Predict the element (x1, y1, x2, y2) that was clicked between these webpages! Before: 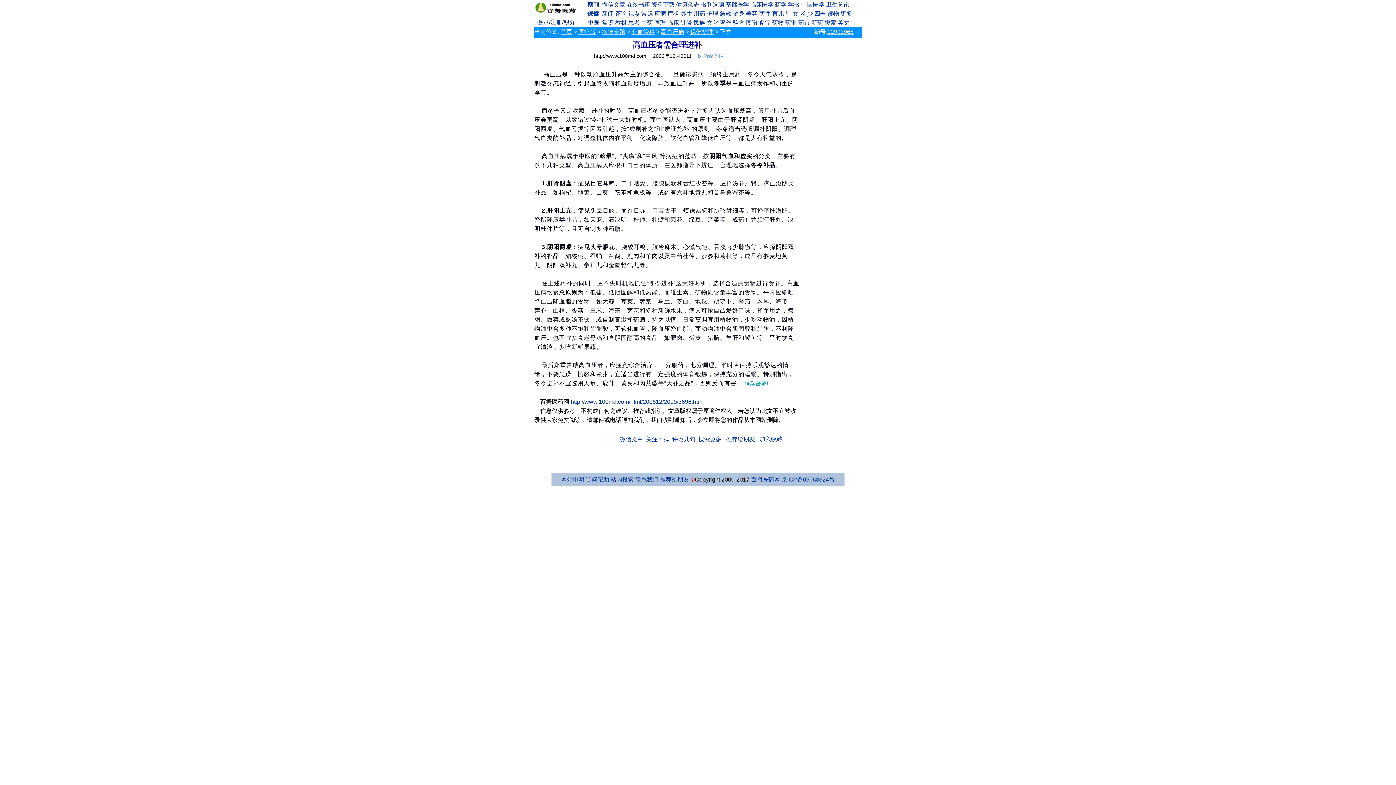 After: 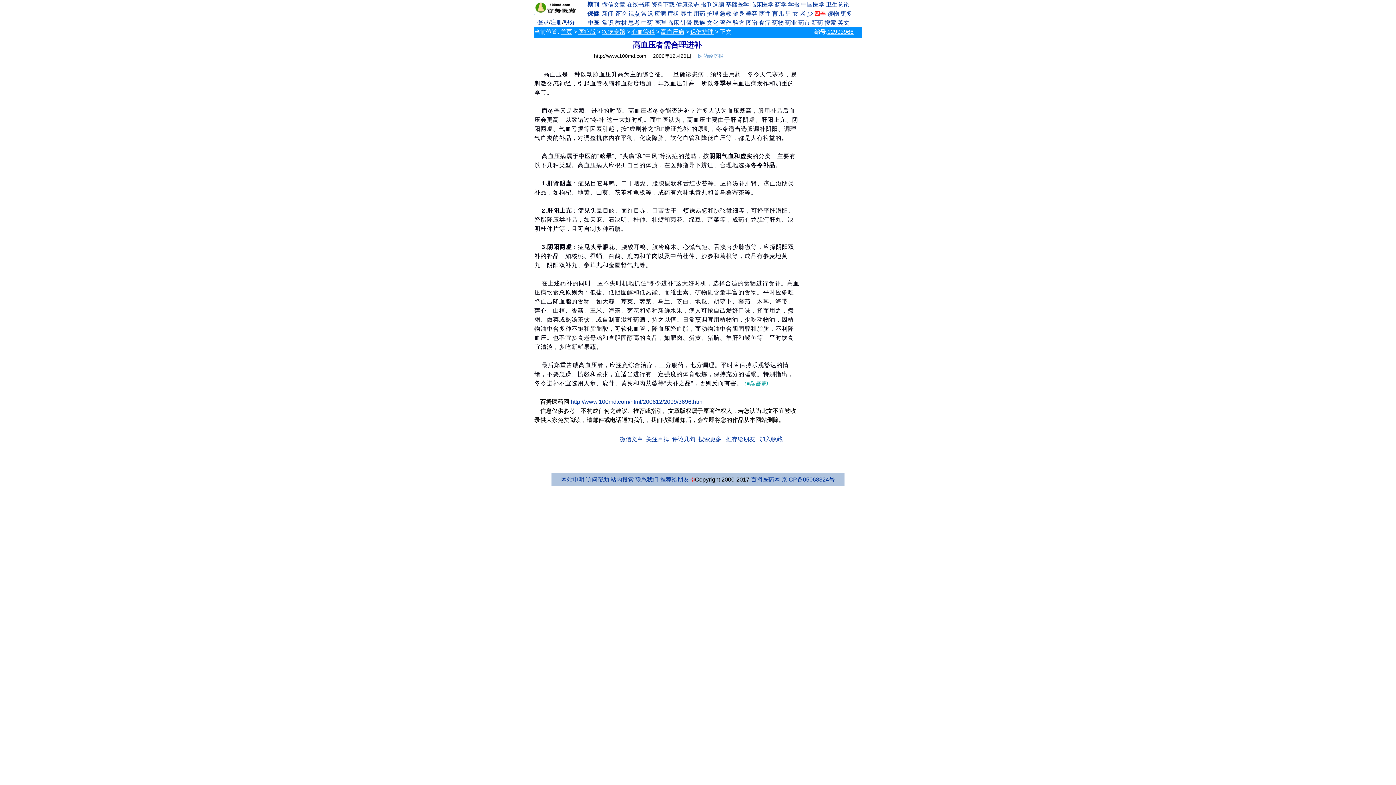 Action: bbox: (814, 10, 826, 16) label: 四季